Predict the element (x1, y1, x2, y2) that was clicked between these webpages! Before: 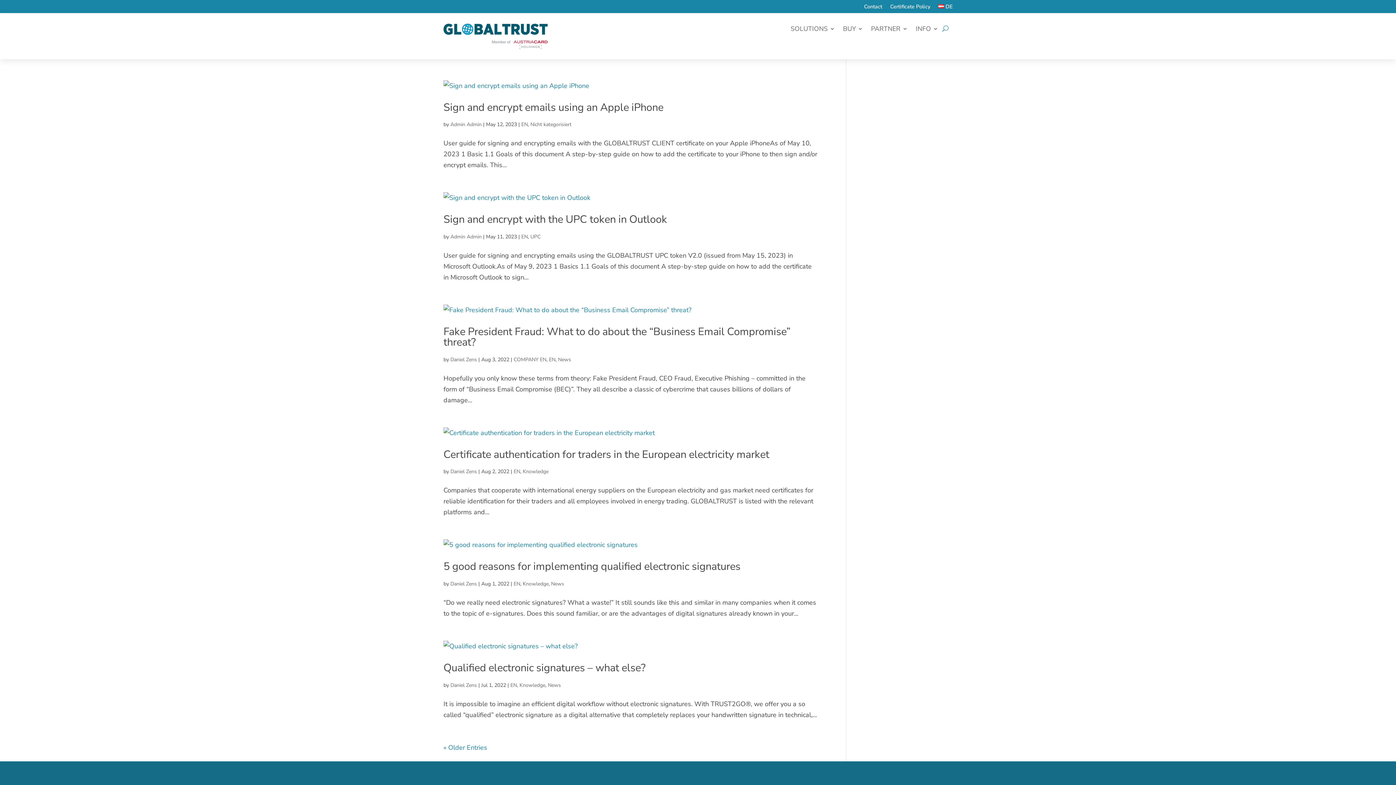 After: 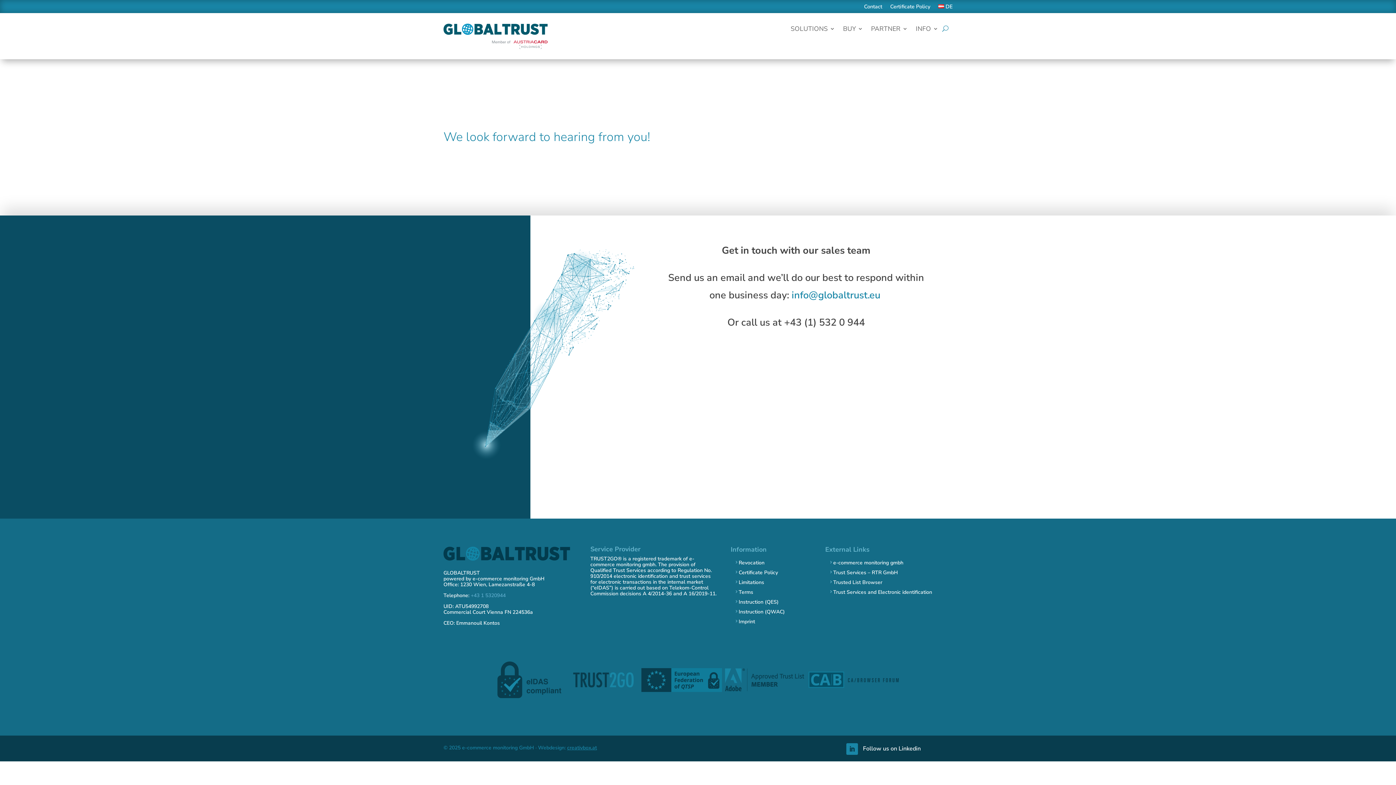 Action: bbox: (864, 4, 882, 12) label: Contact